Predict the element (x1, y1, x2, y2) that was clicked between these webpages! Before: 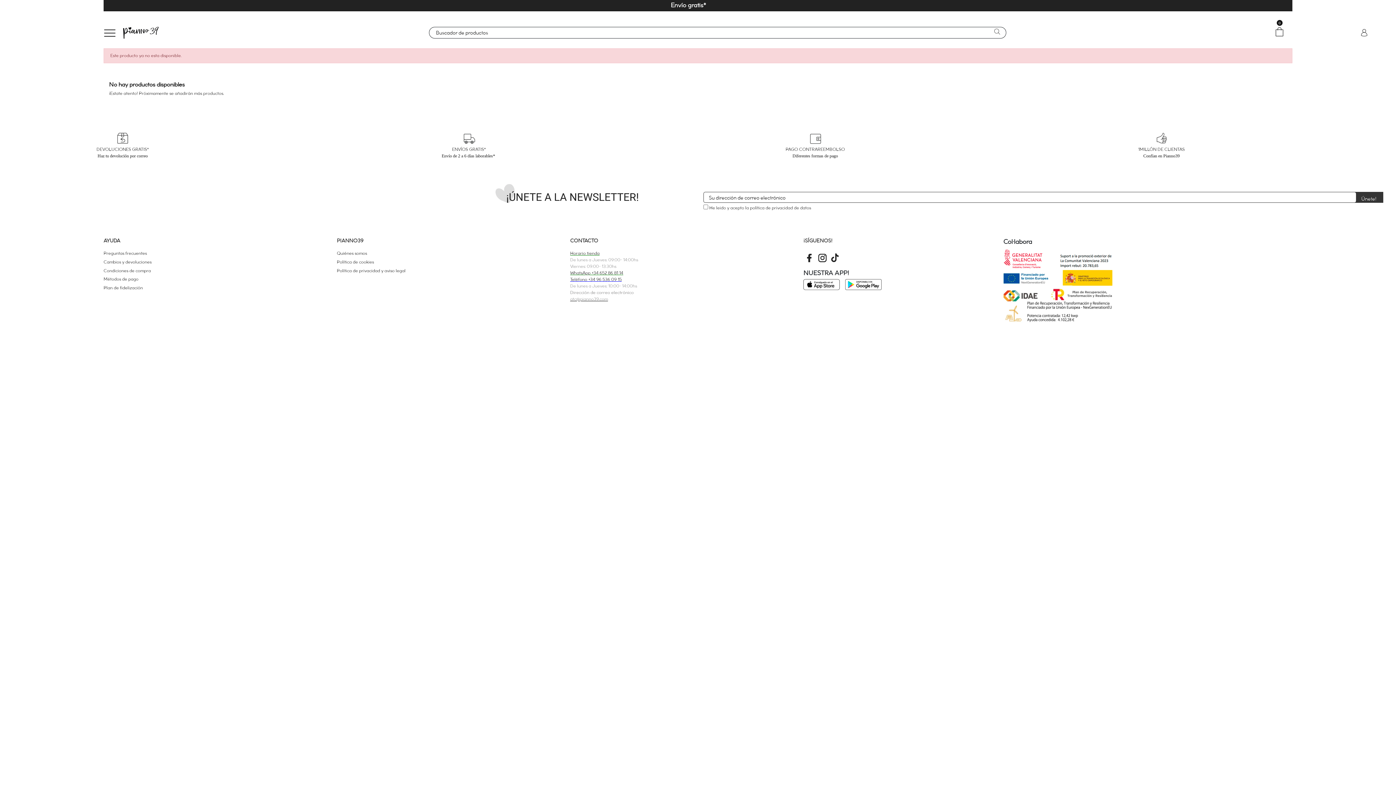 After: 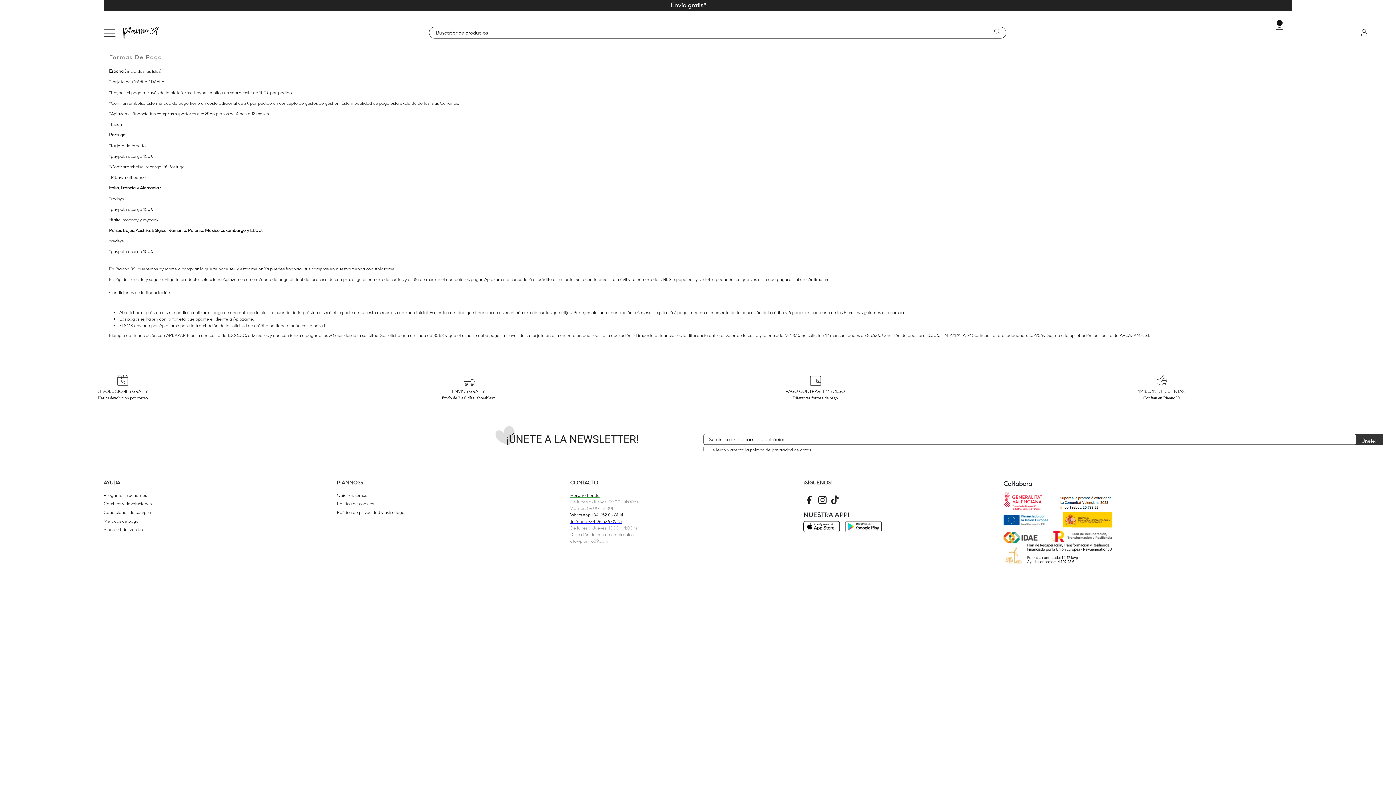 Action: bbox: (103, 276, 138, 282) label: Métodos de pago